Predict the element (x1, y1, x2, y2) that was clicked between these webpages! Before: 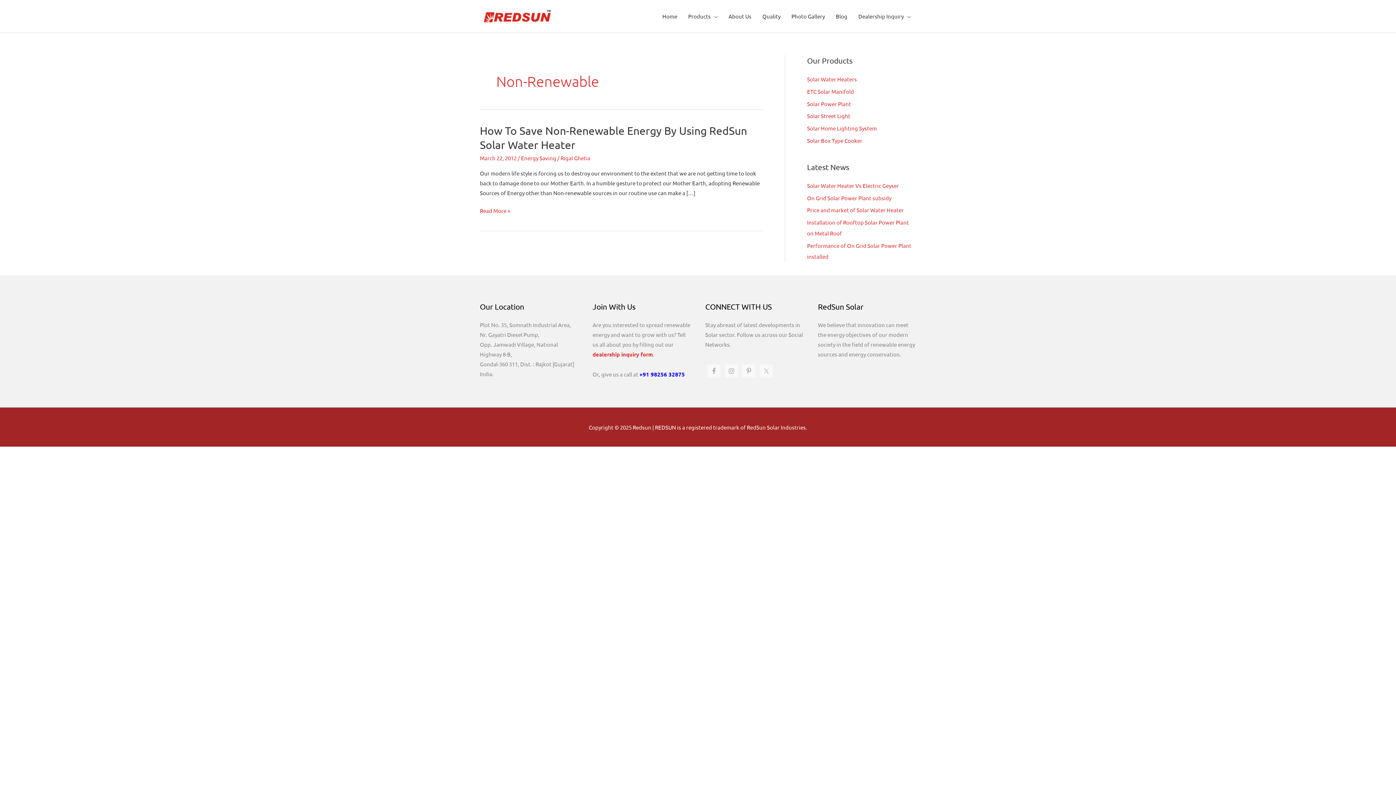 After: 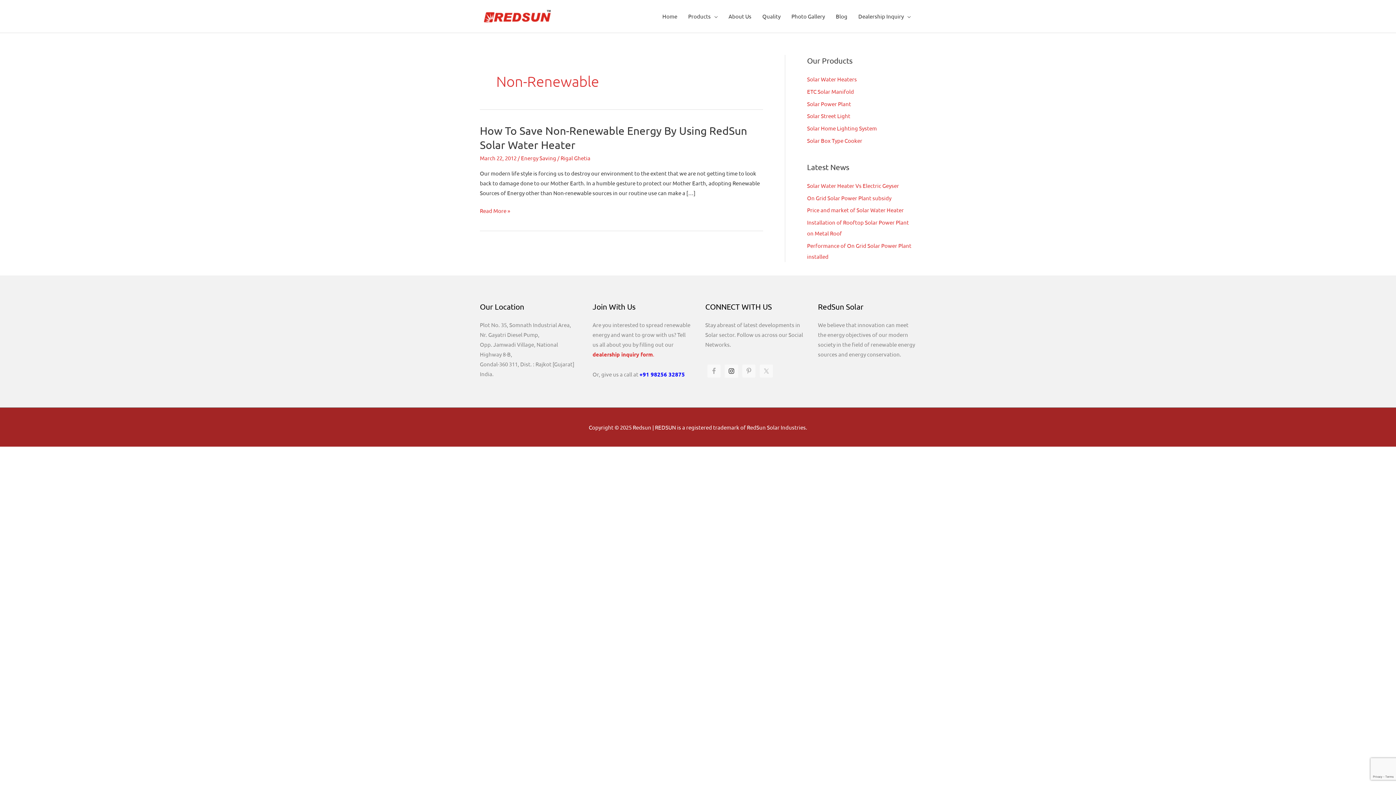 Action: bbox: (725, 364, 738, 377)